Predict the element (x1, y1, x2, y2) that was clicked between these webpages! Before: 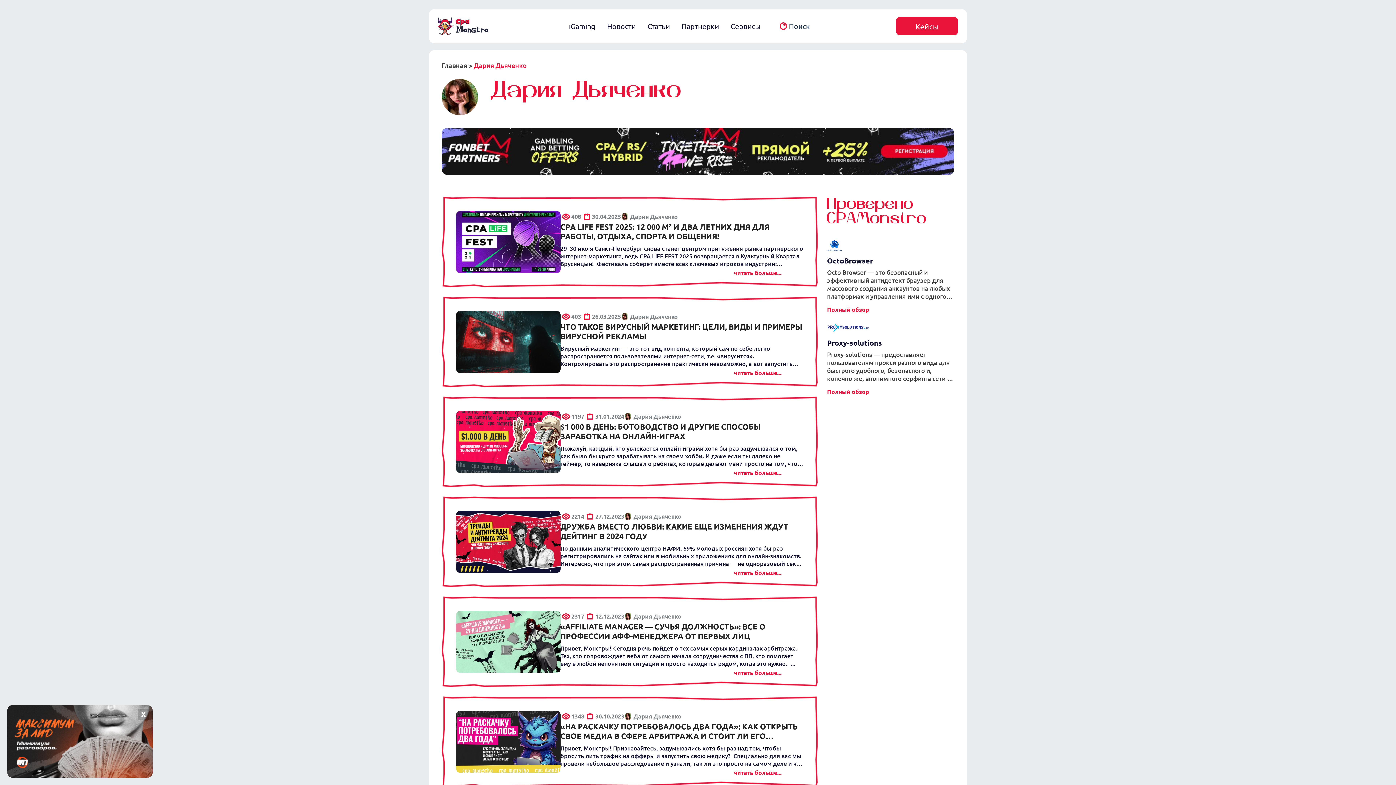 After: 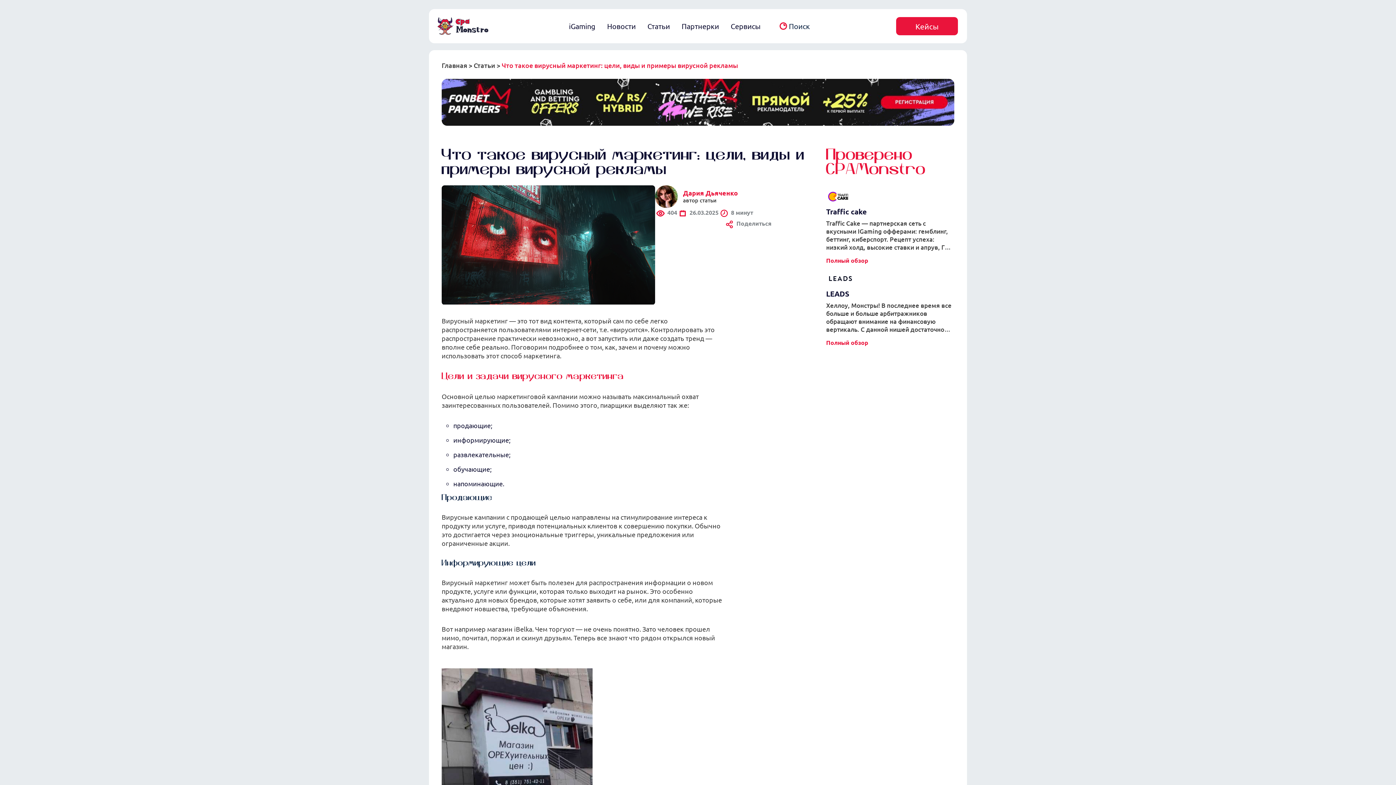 Action: bbox: (734, 369, 781, 376) label: читать больше...